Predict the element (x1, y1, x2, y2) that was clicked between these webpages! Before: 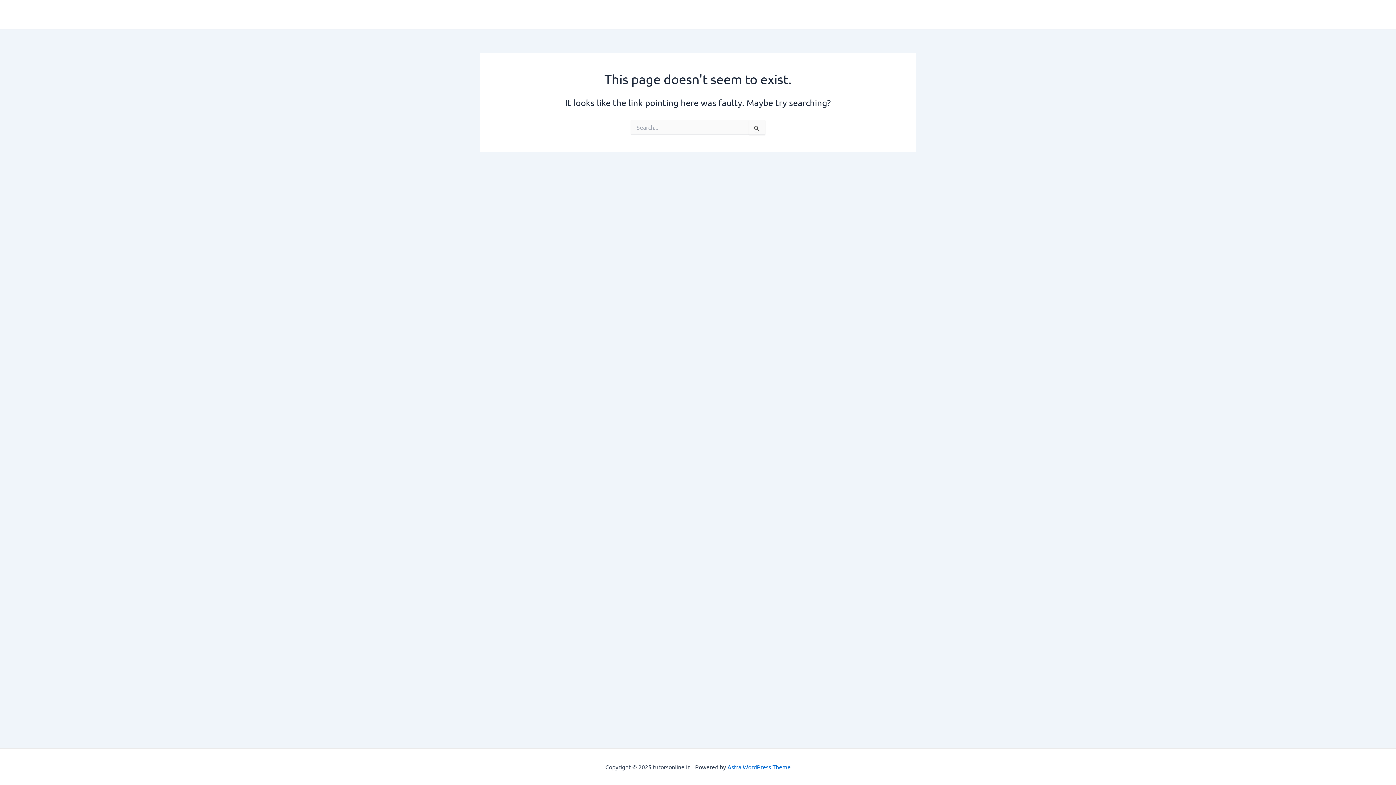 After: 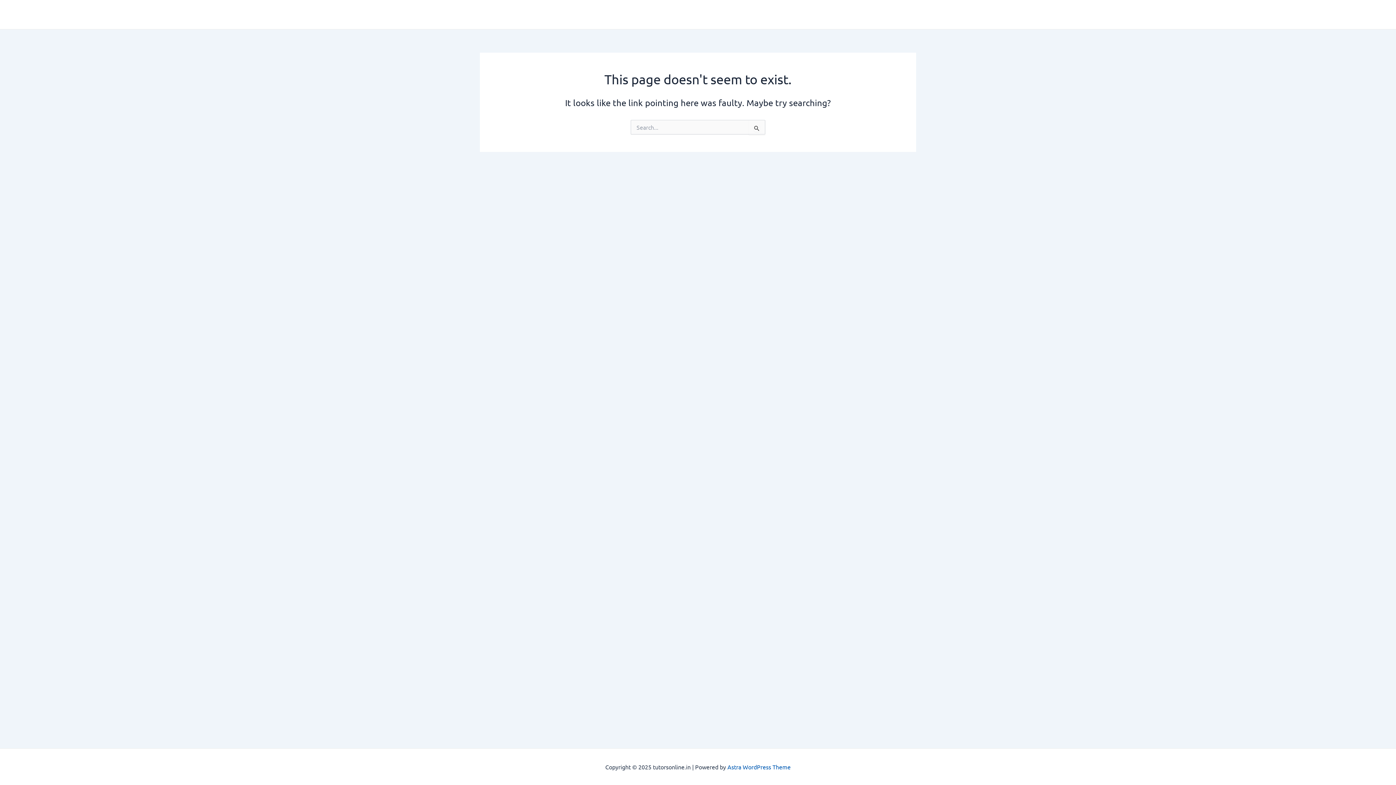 Action: bbox: (727, 763, 790, 770) label: Astra WordPress Theme